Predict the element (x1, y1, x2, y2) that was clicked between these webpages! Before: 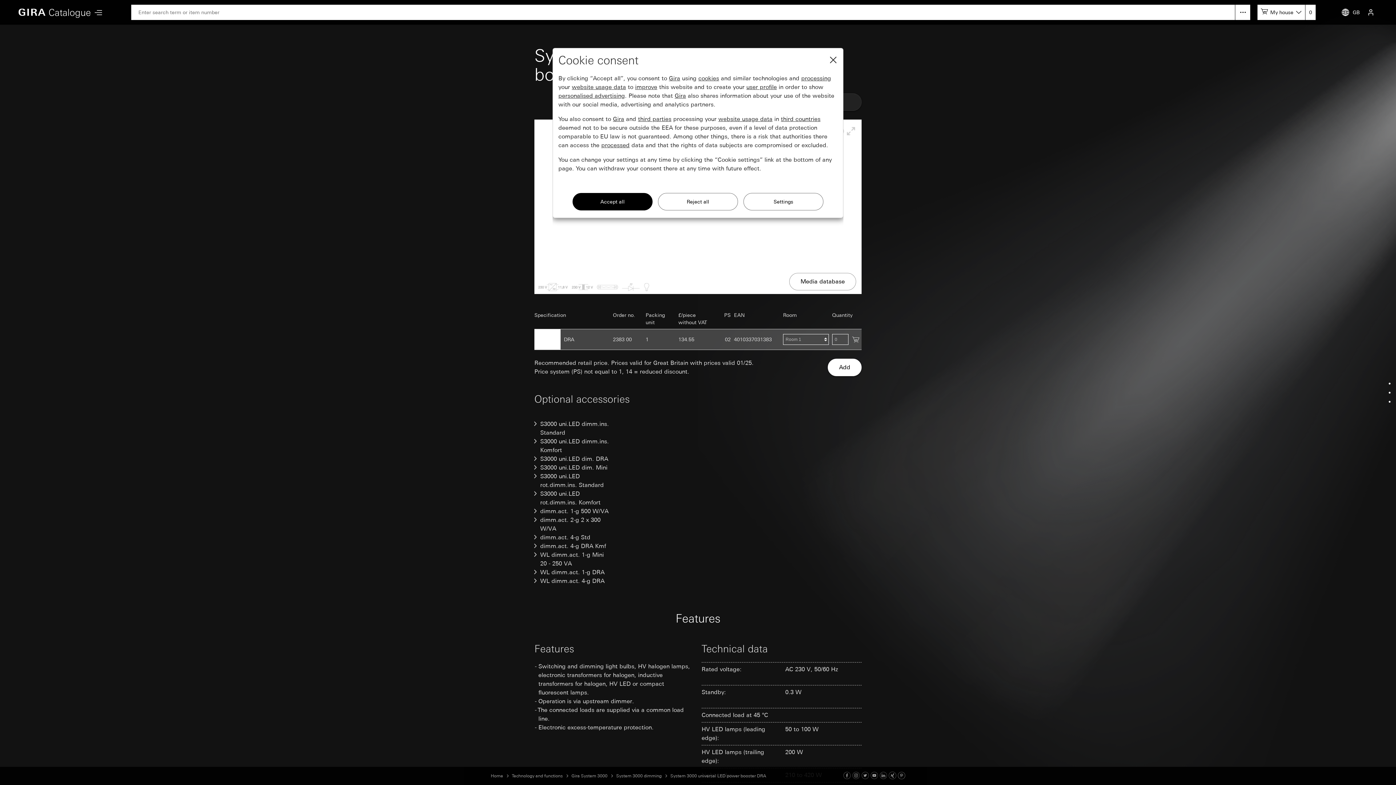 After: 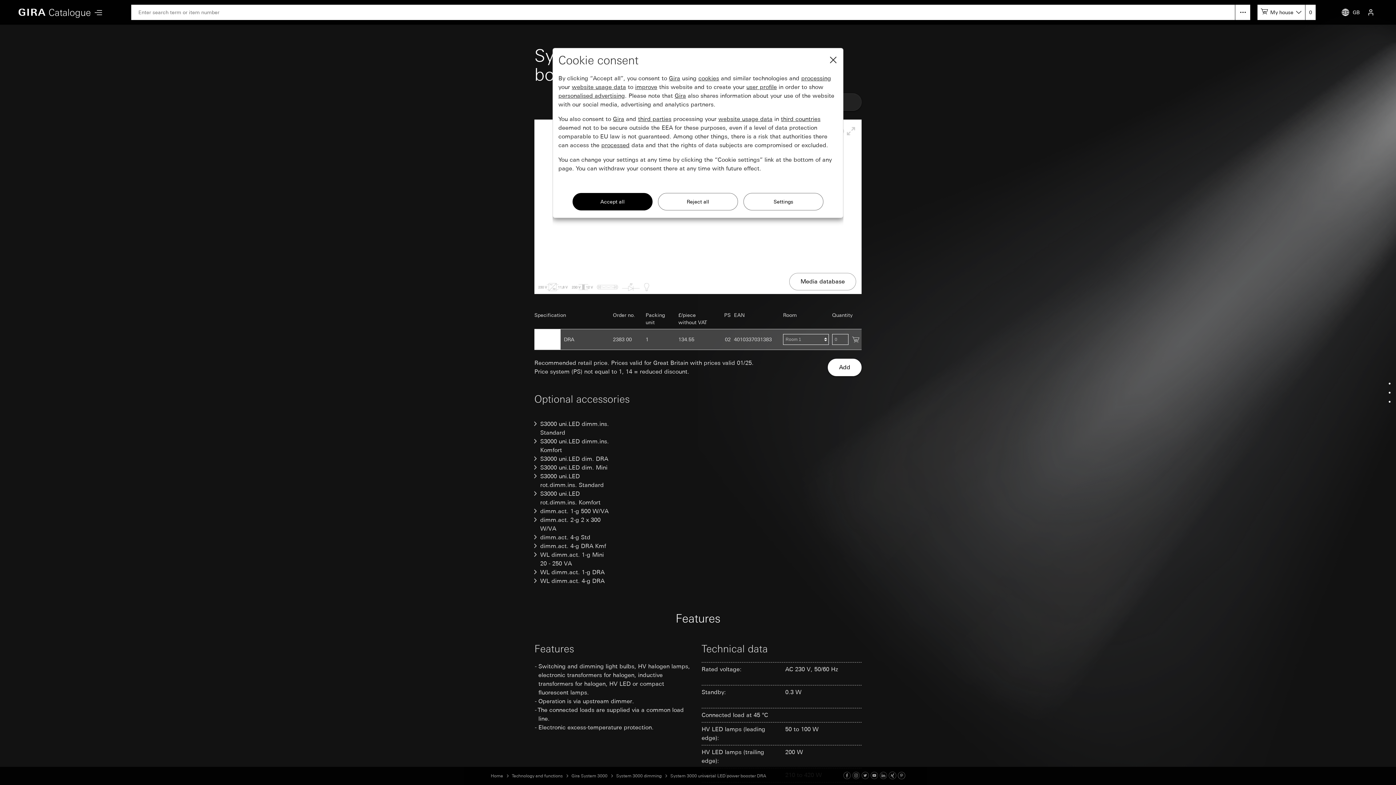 Action: bbox: (670, 773, 766, 779) label: System 3000 universal LED power booster DRA